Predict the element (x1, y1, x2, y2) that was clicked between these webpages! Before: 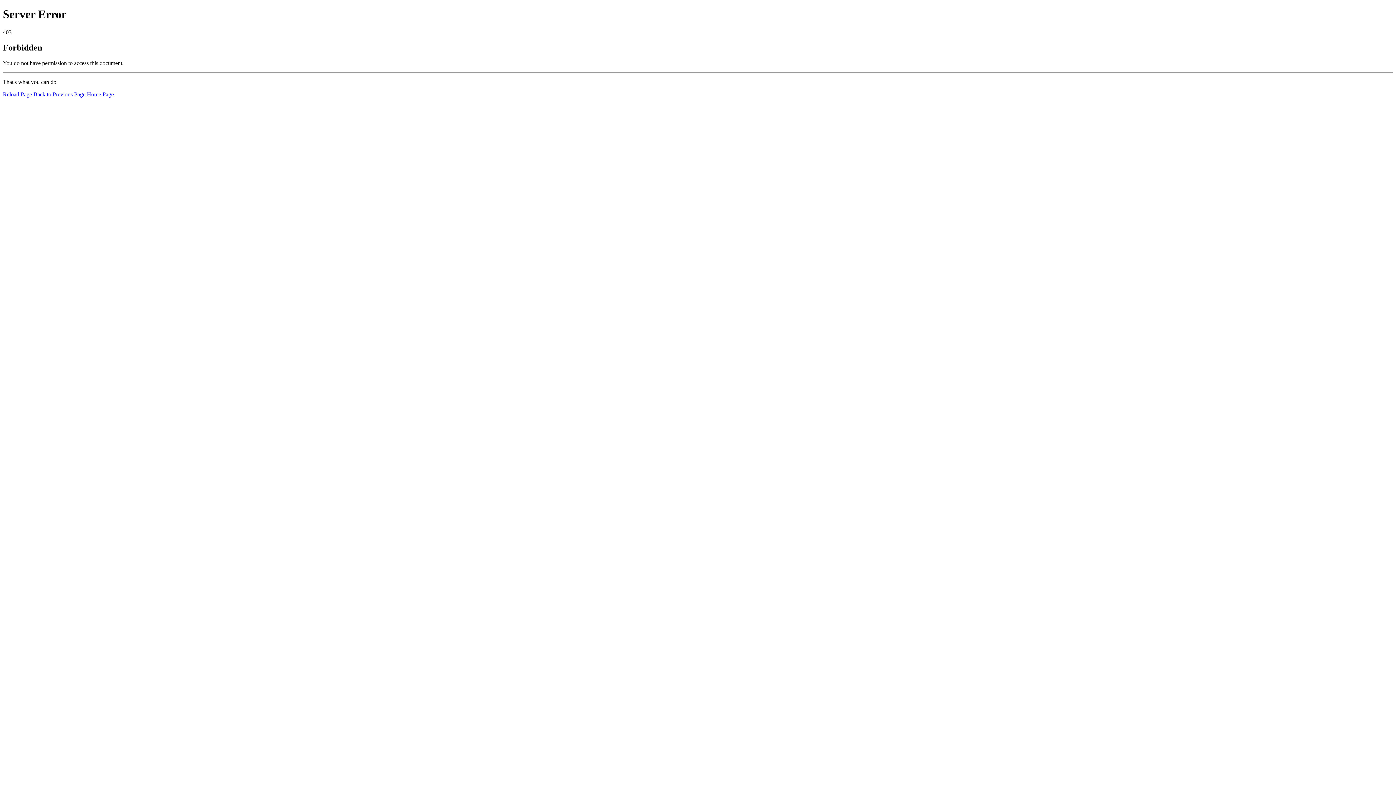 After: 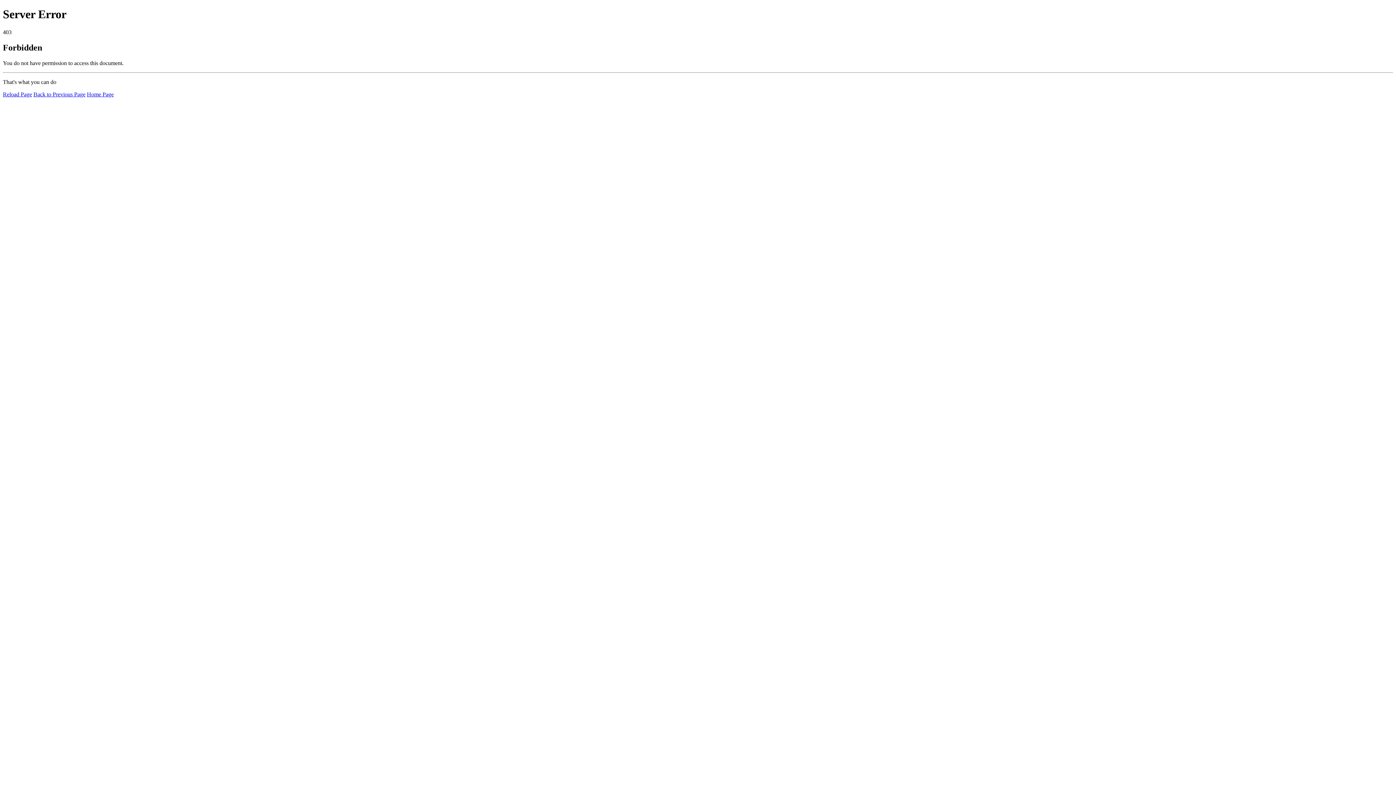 Action: label: Home Page bbox: (86, 91, 113, 97)